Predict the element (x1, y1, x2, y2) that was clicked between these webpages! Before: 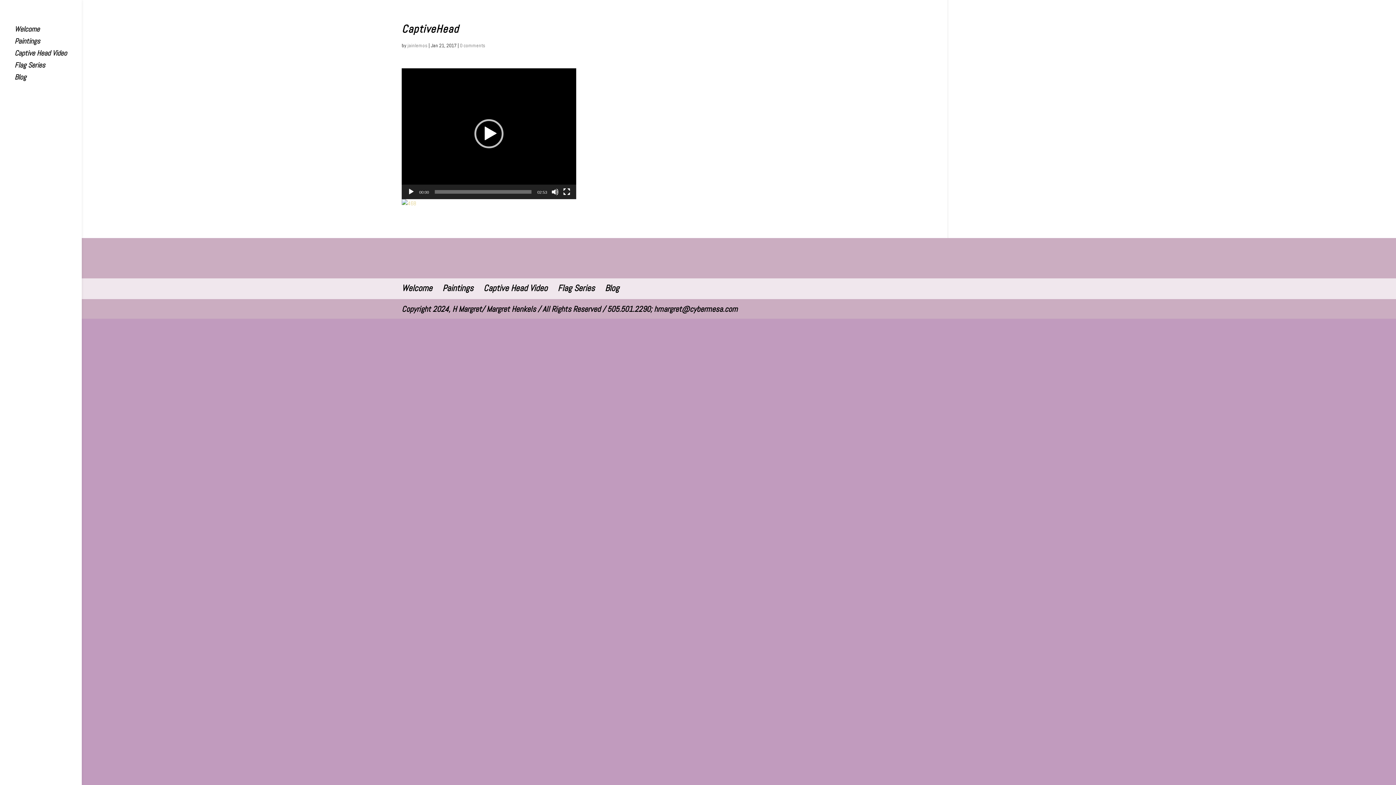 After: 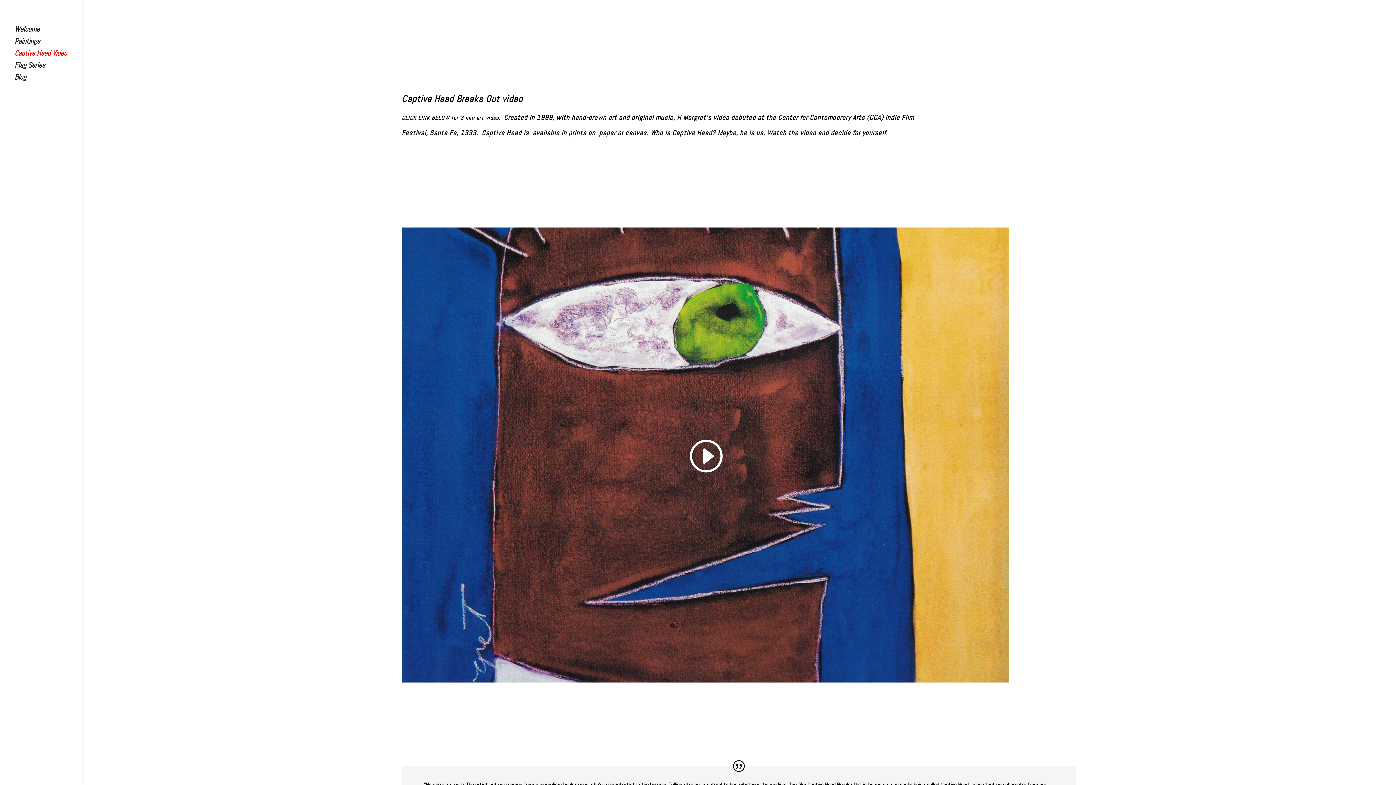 Action: bbox: (14, 50, 81, 62) label: Captive Head Video